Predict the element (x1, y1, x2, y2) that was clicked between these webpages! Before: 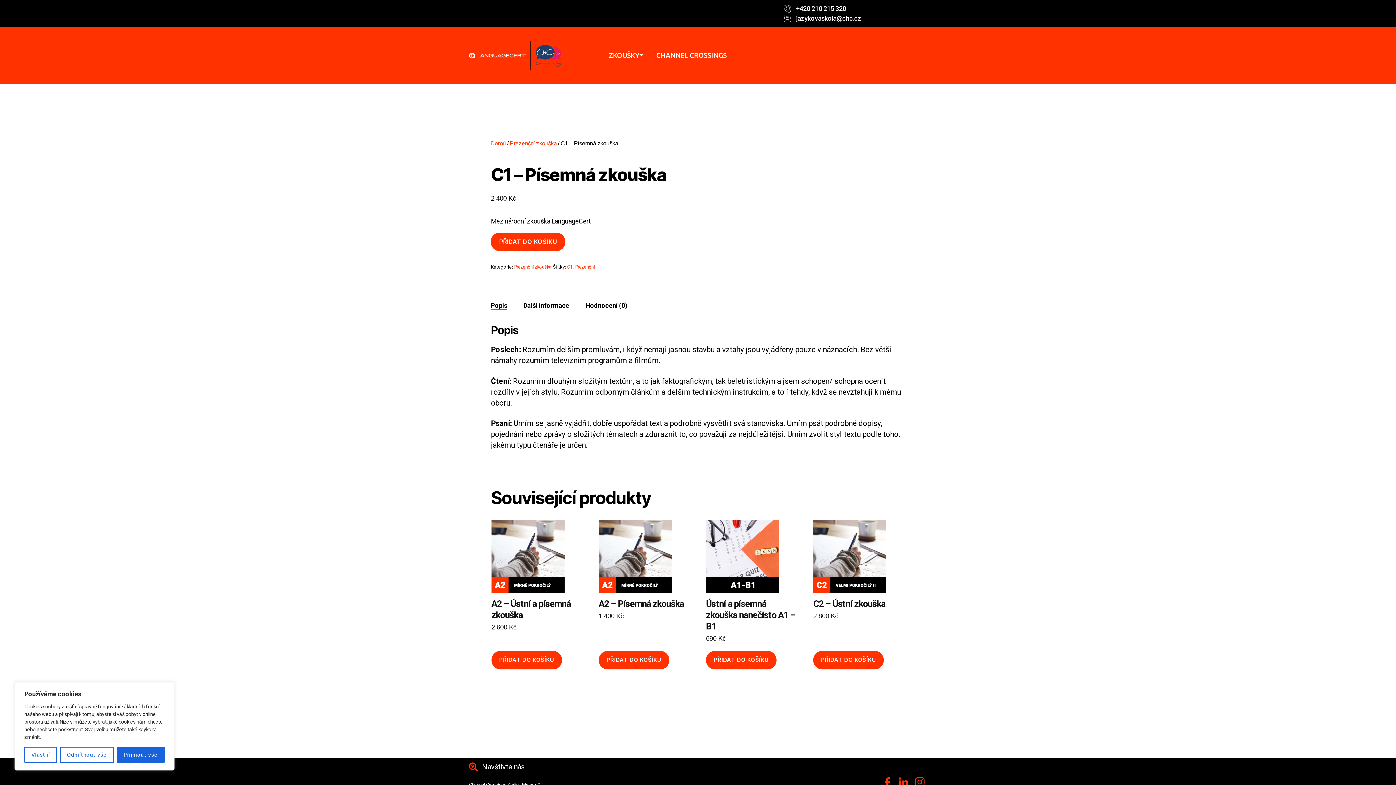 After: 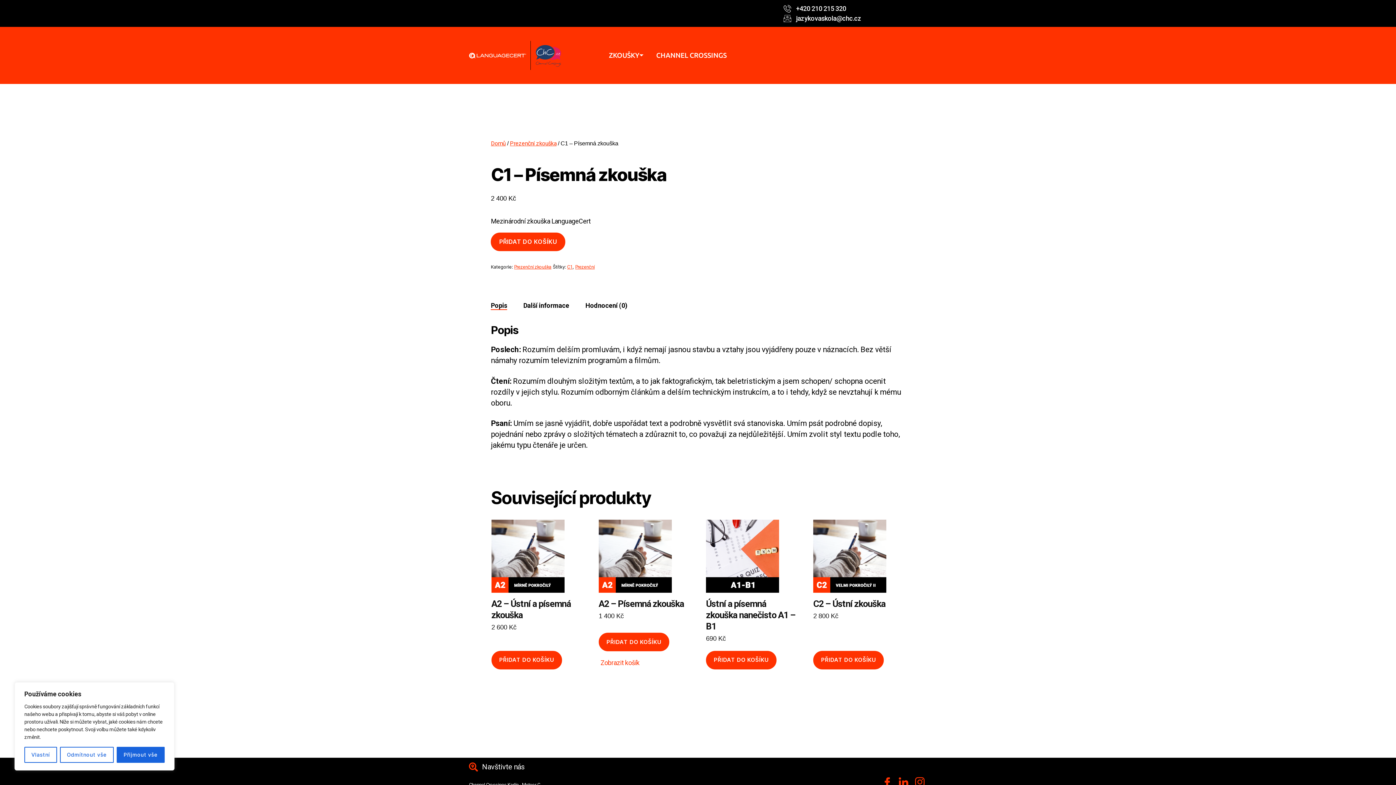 Action: label: Přidat do košíku: “A2 - Písemná zkouška” bbox: (598, 651, 669, 669)